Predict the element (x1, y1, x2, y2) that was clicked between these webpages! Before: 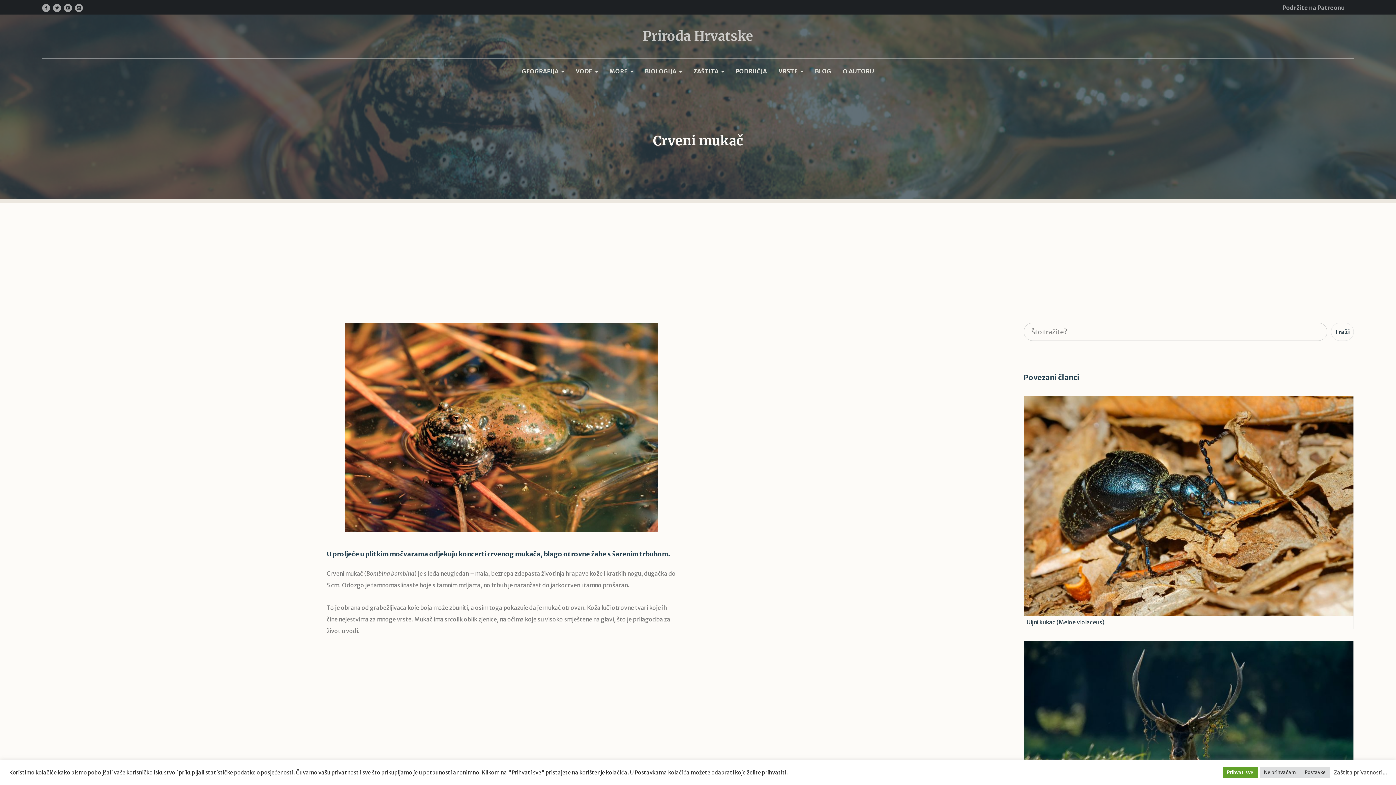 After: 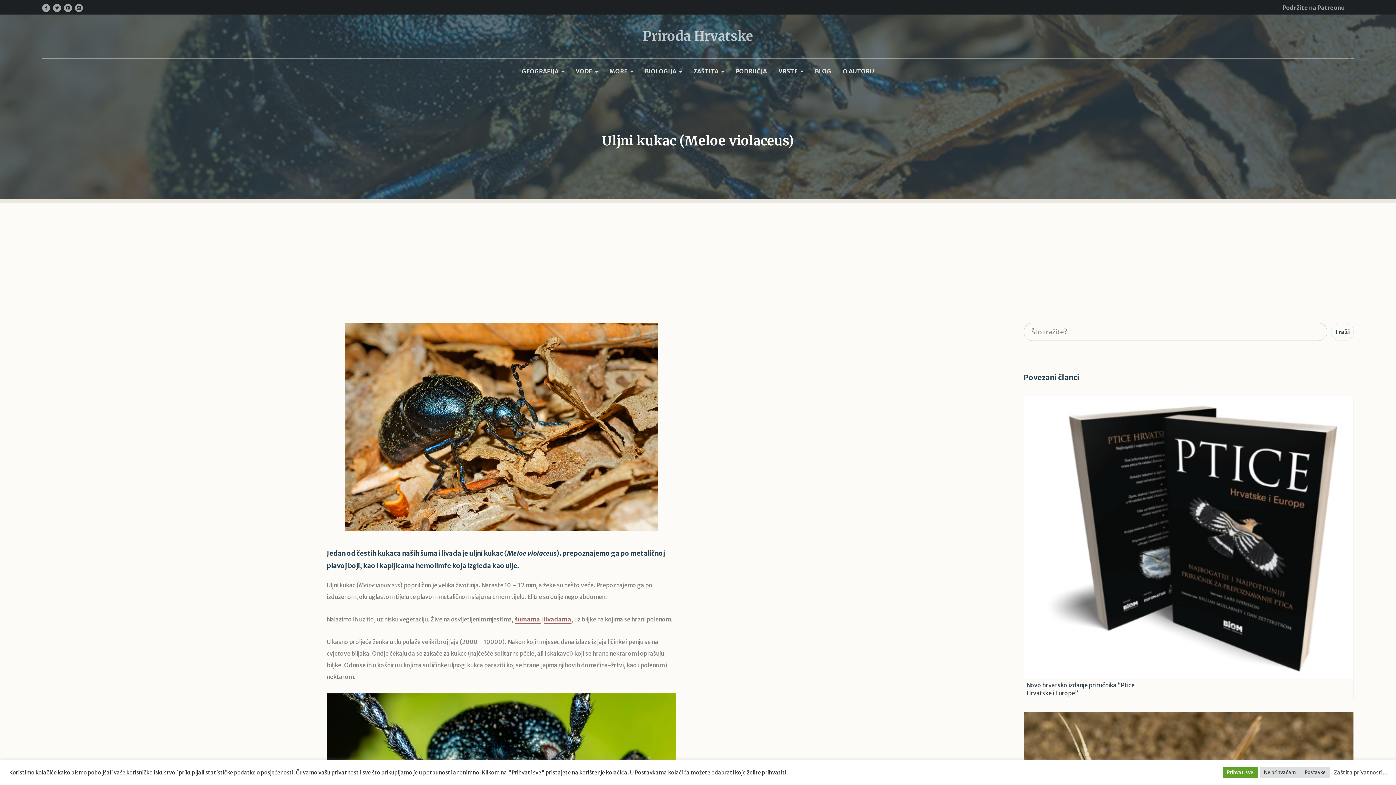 Action: bbox: (1023, 396, 1354, 629) label: Uljni kukac (Meloe violaceus)